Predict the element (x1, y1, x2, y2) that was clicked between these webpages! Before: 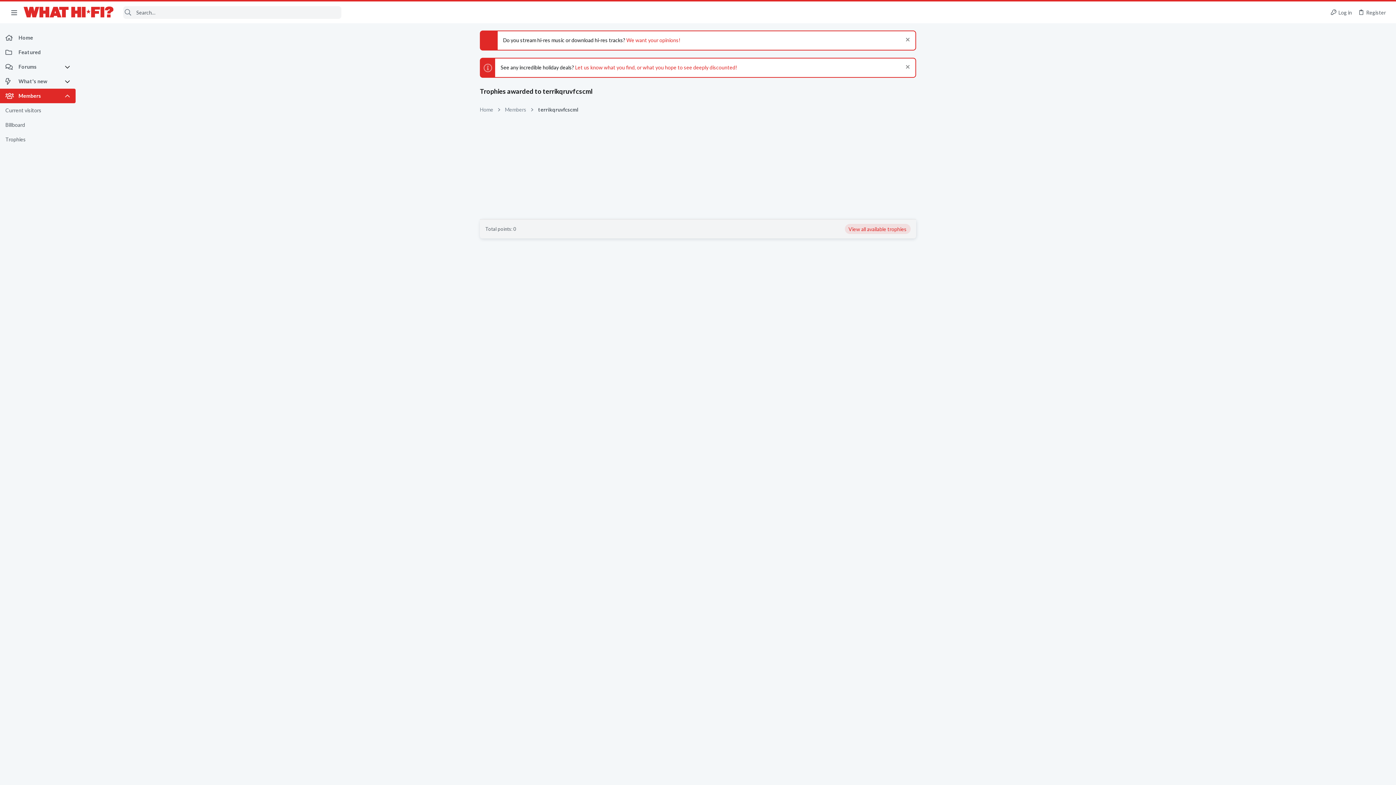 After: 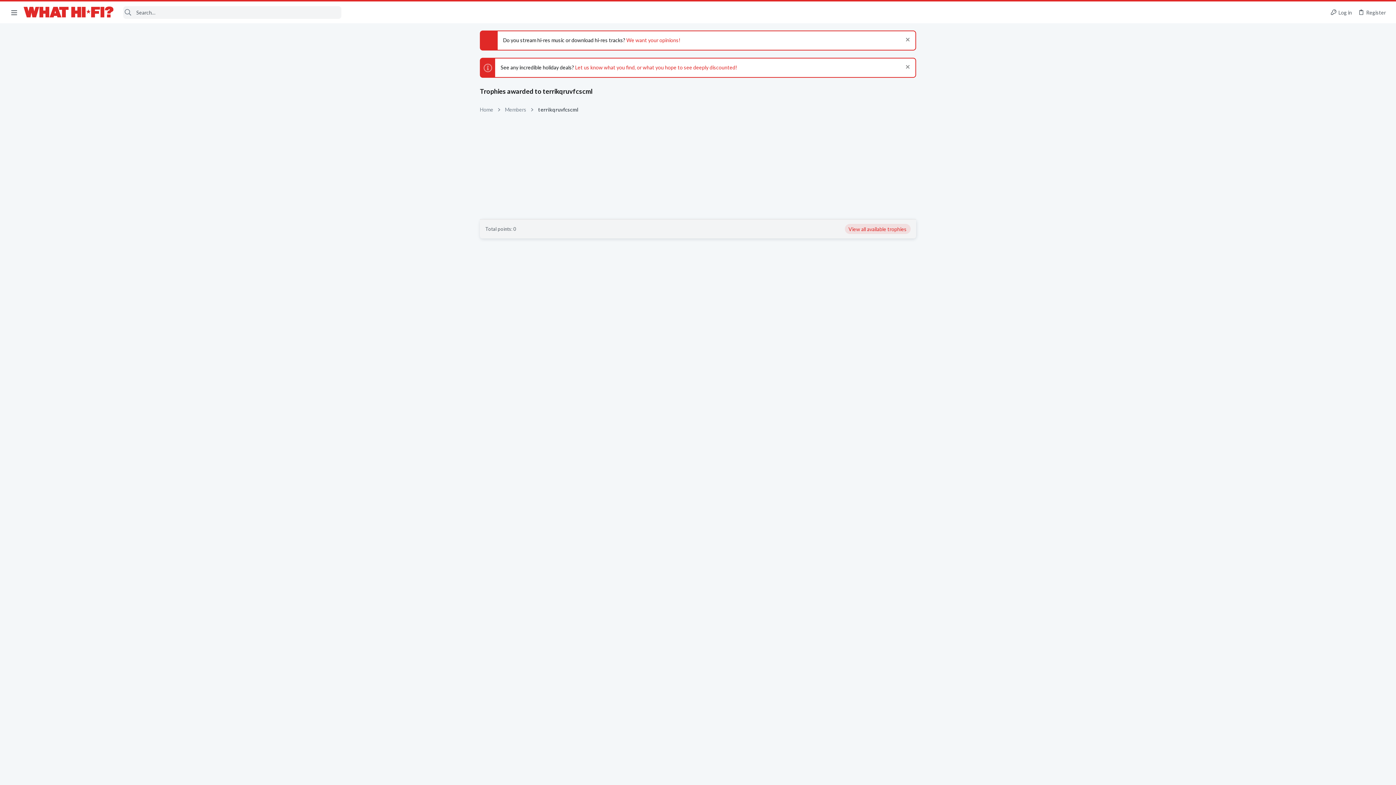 Action: bbox: (7, 6, 21, 18) label: Menu